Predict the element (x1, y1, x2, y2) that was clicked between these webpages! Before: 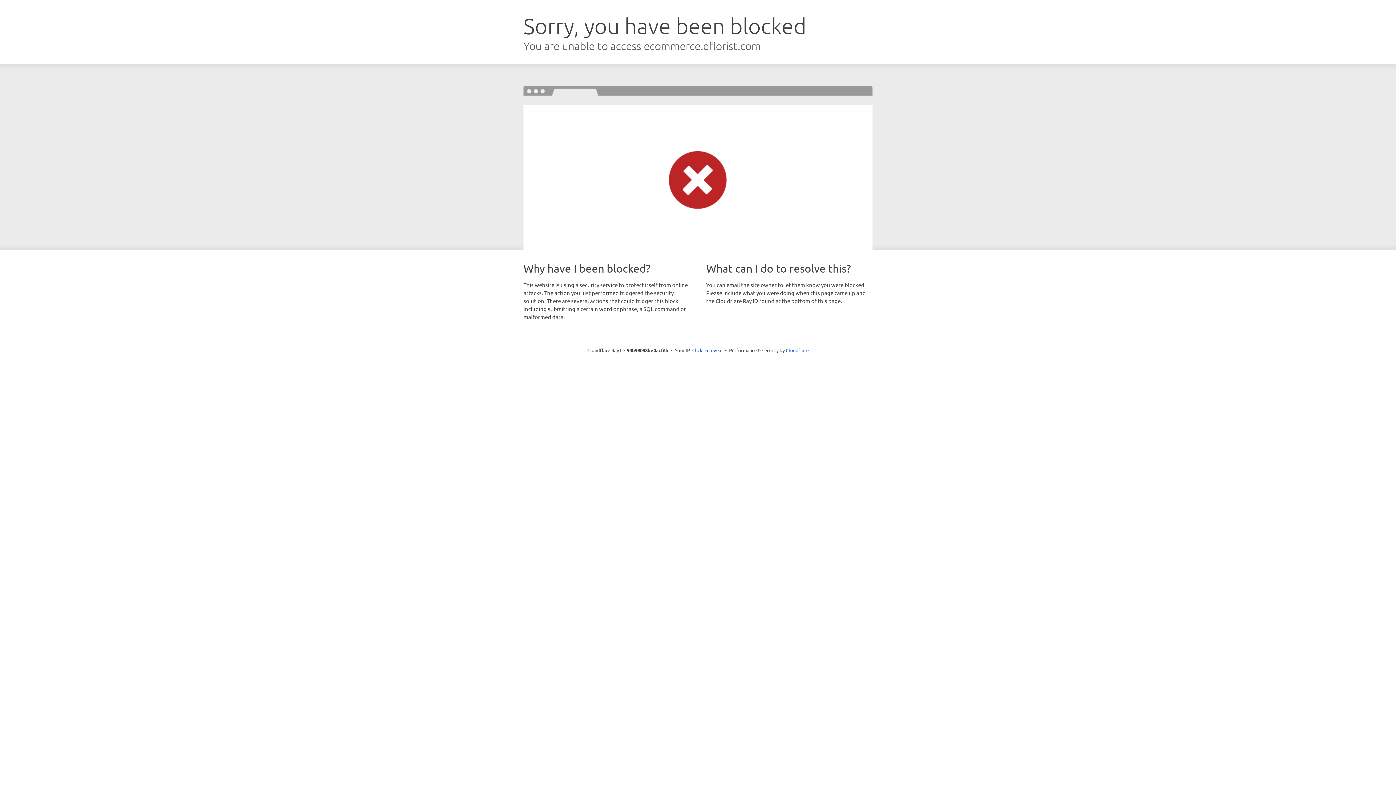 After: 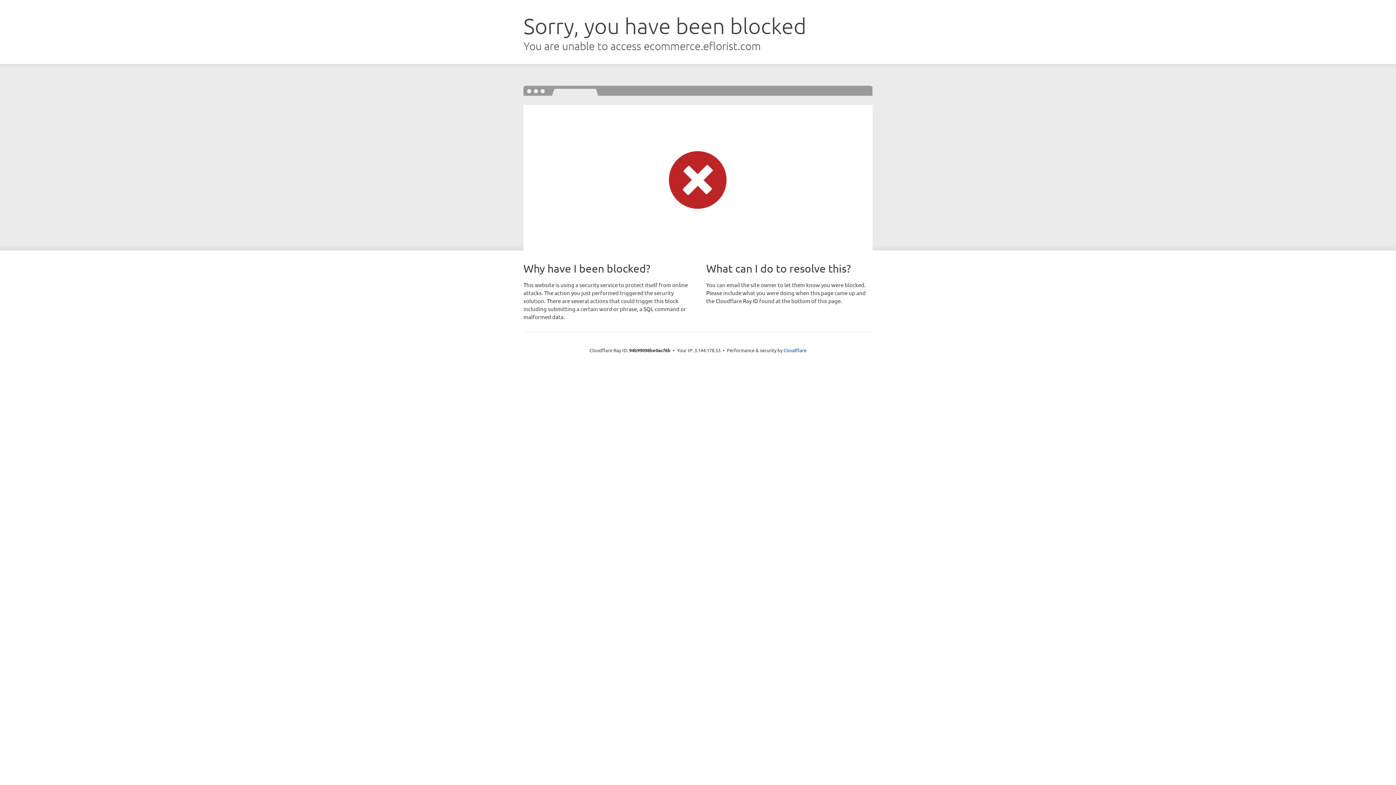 Action: label: Click to reveal bbox: (692, 346, 722, 353)